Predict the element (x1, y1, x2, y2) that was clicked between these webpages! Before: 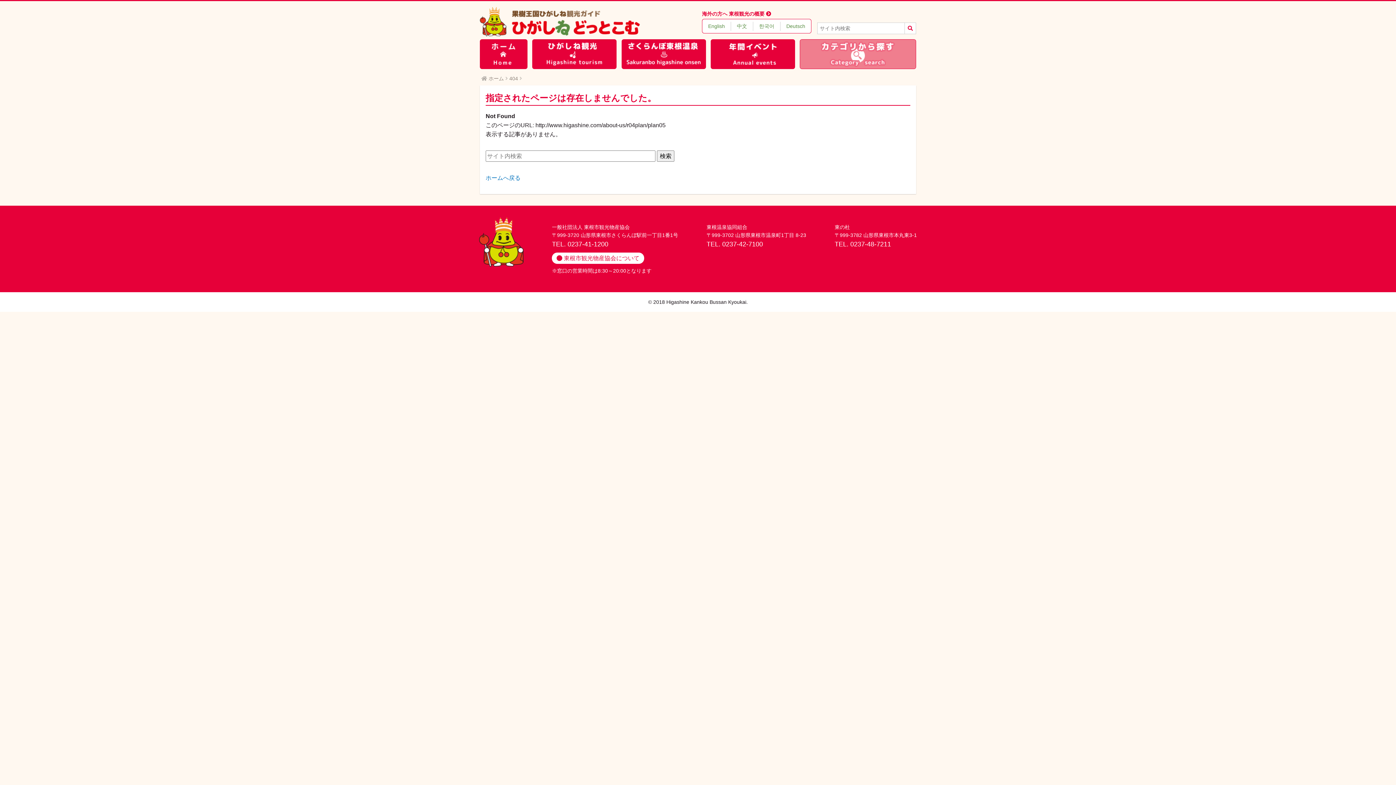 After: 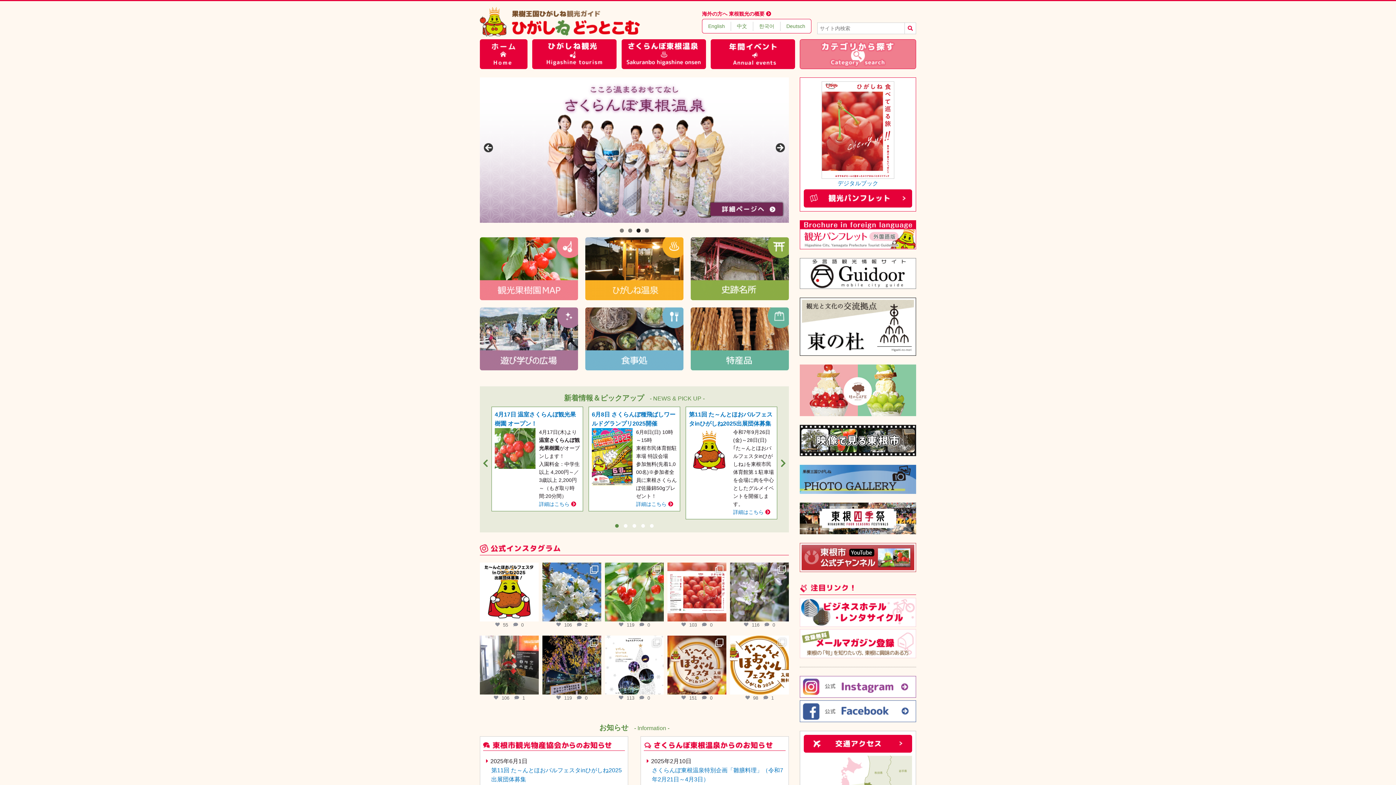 Action: bbox: (480, 6, 702, 36)